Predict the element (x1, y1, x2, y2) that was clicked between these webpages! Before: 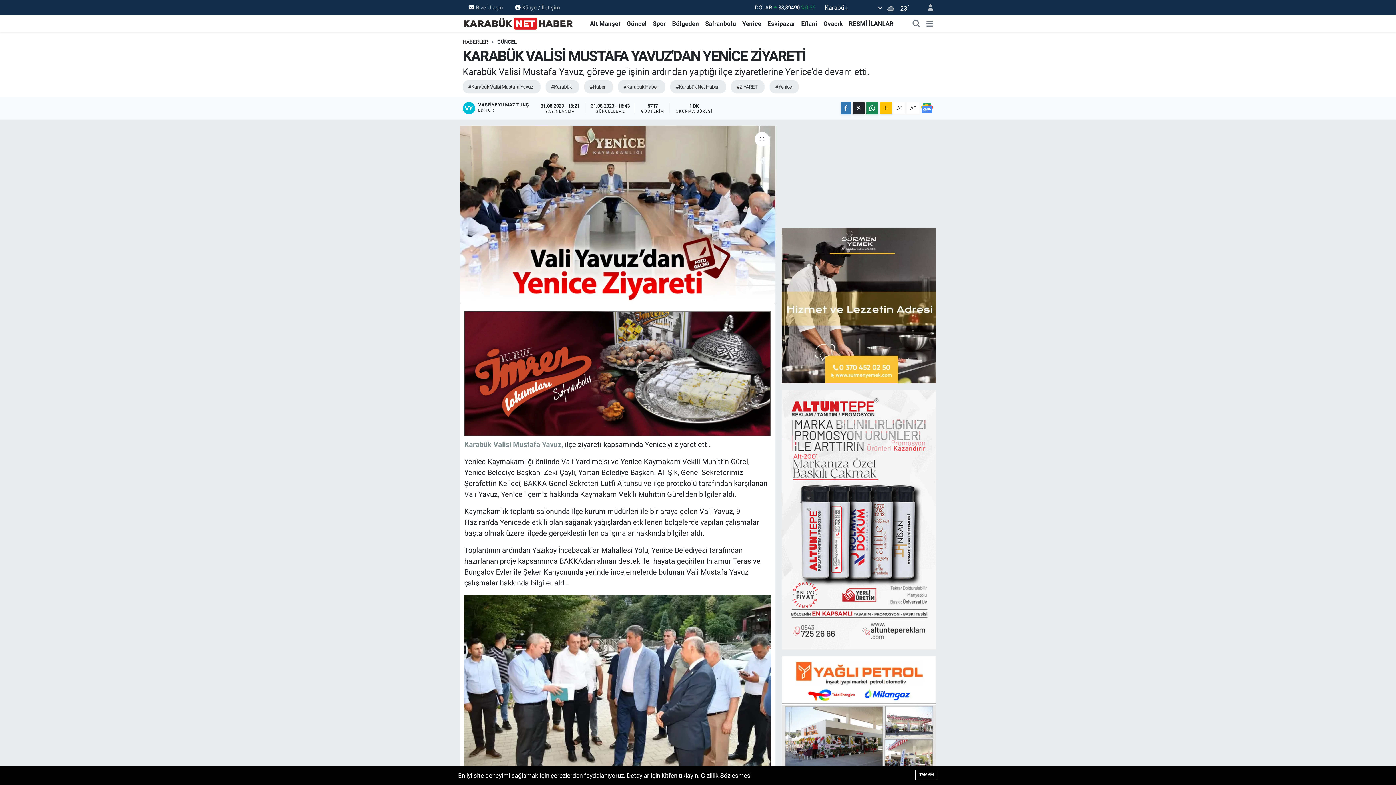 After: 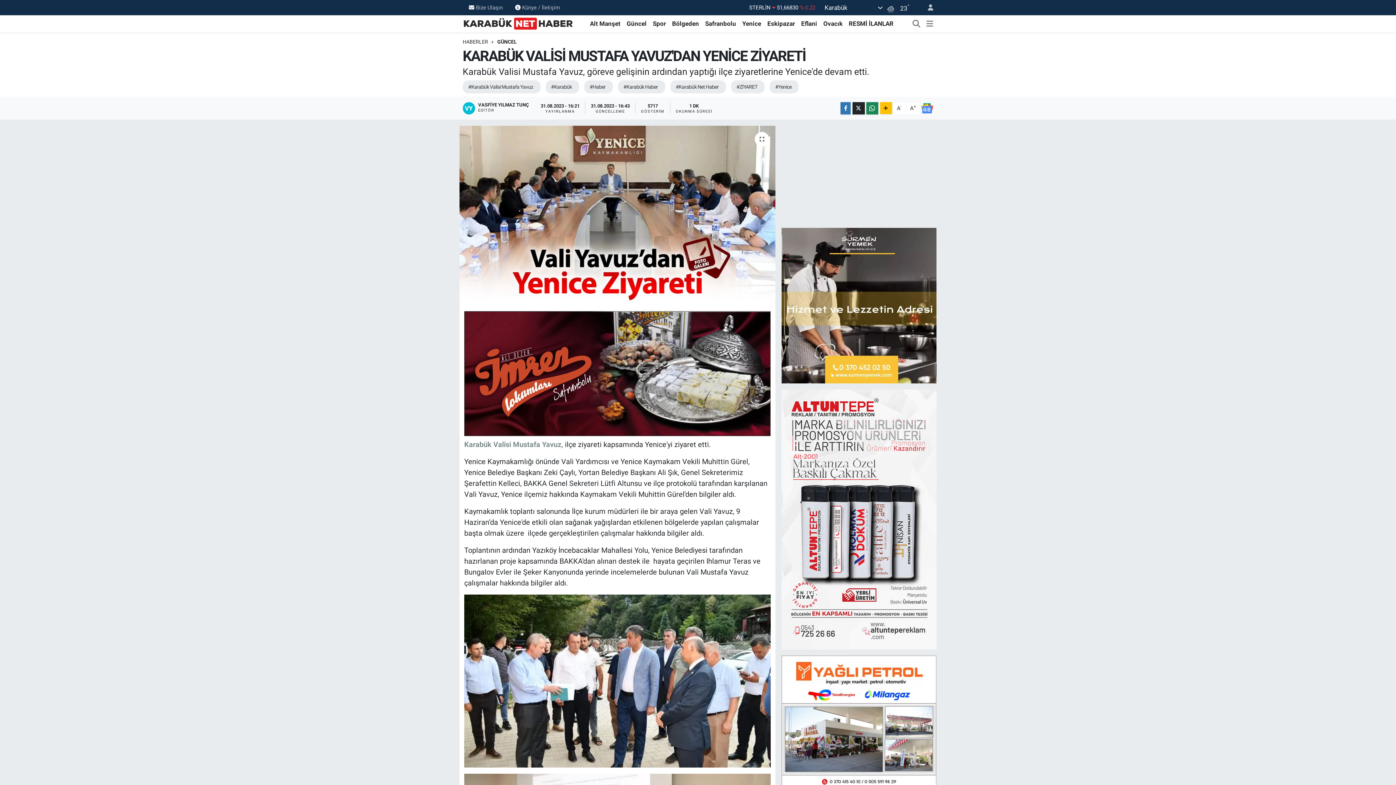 Action: label: TAMAM bbox: (915, 770, 938, 780)